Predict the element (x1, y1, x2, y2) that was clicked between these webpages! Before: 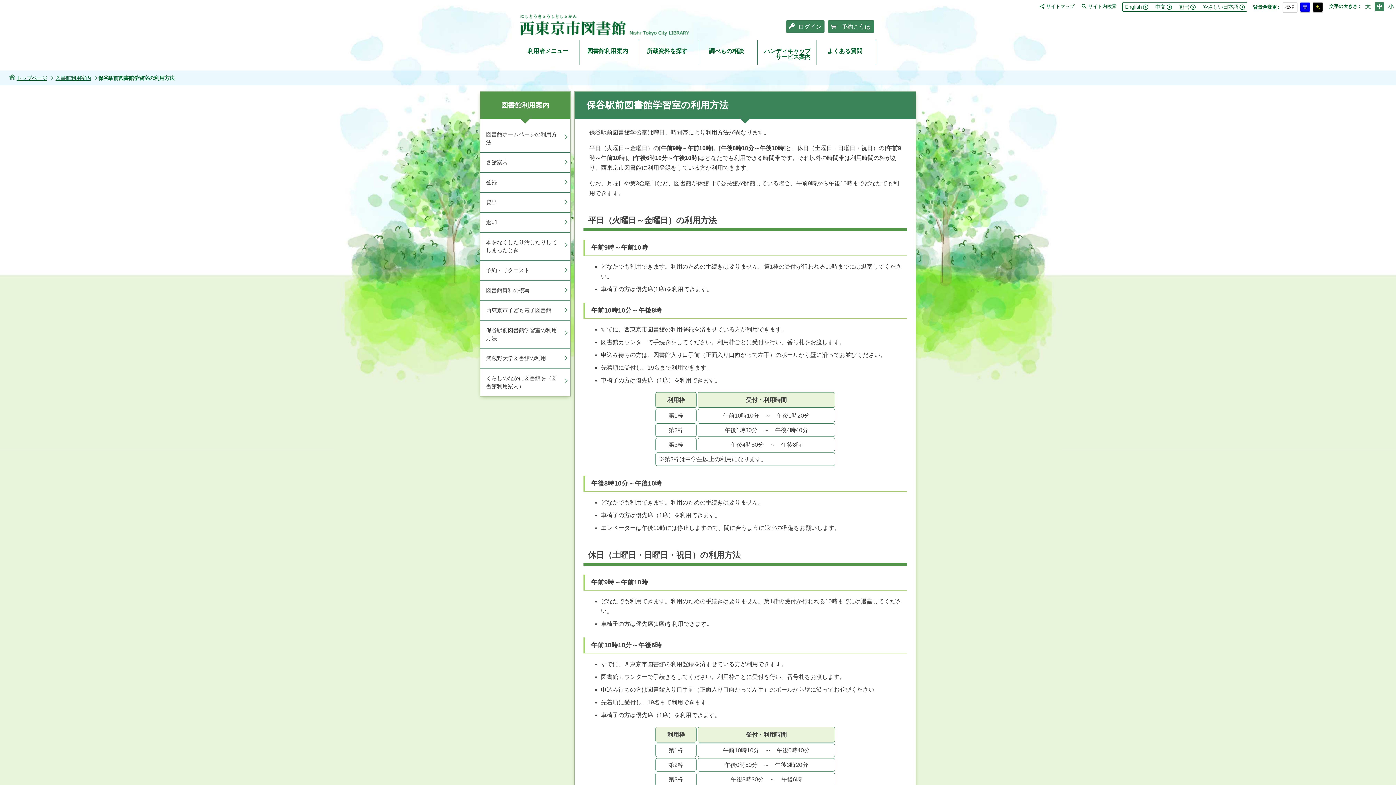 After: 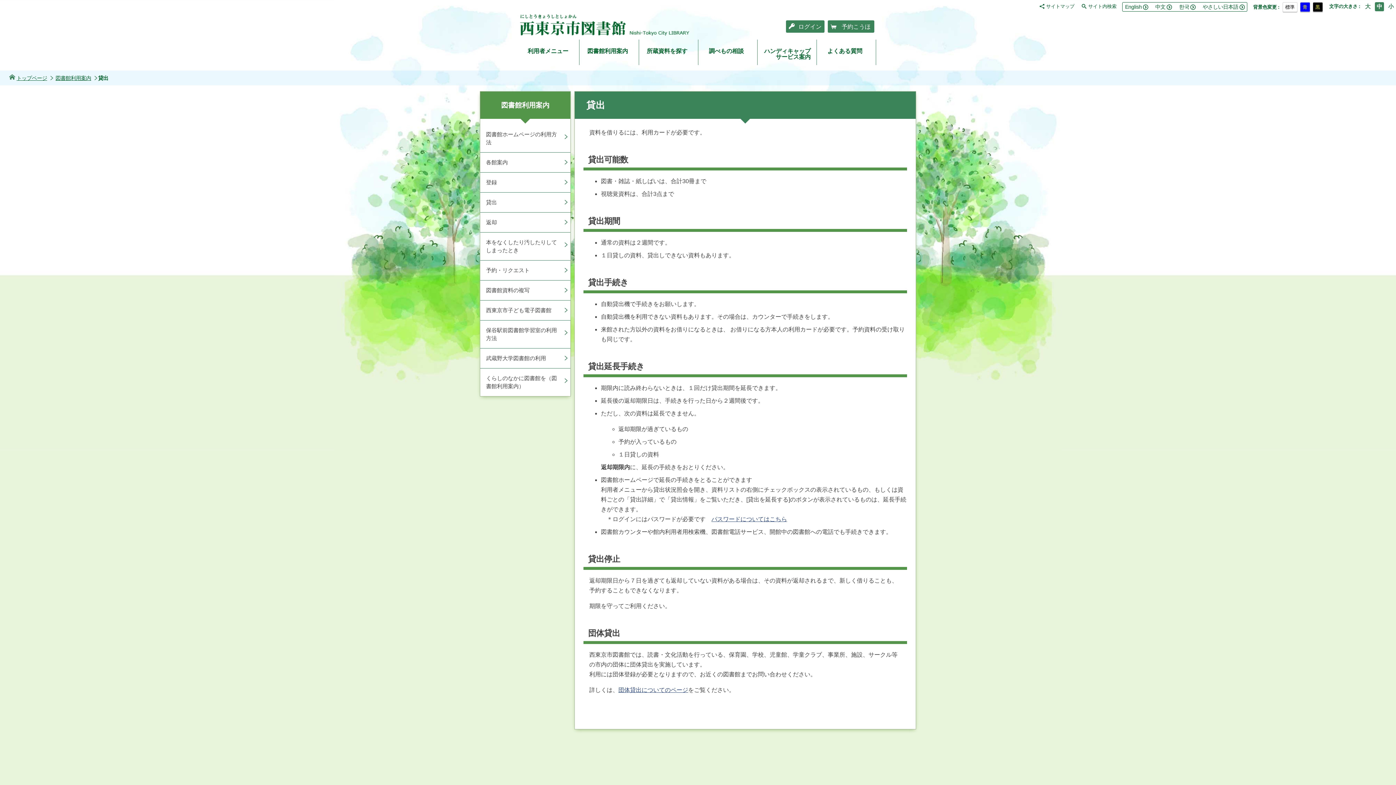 Action: label: 貸出 bbox: (480, 192, 570, 212)